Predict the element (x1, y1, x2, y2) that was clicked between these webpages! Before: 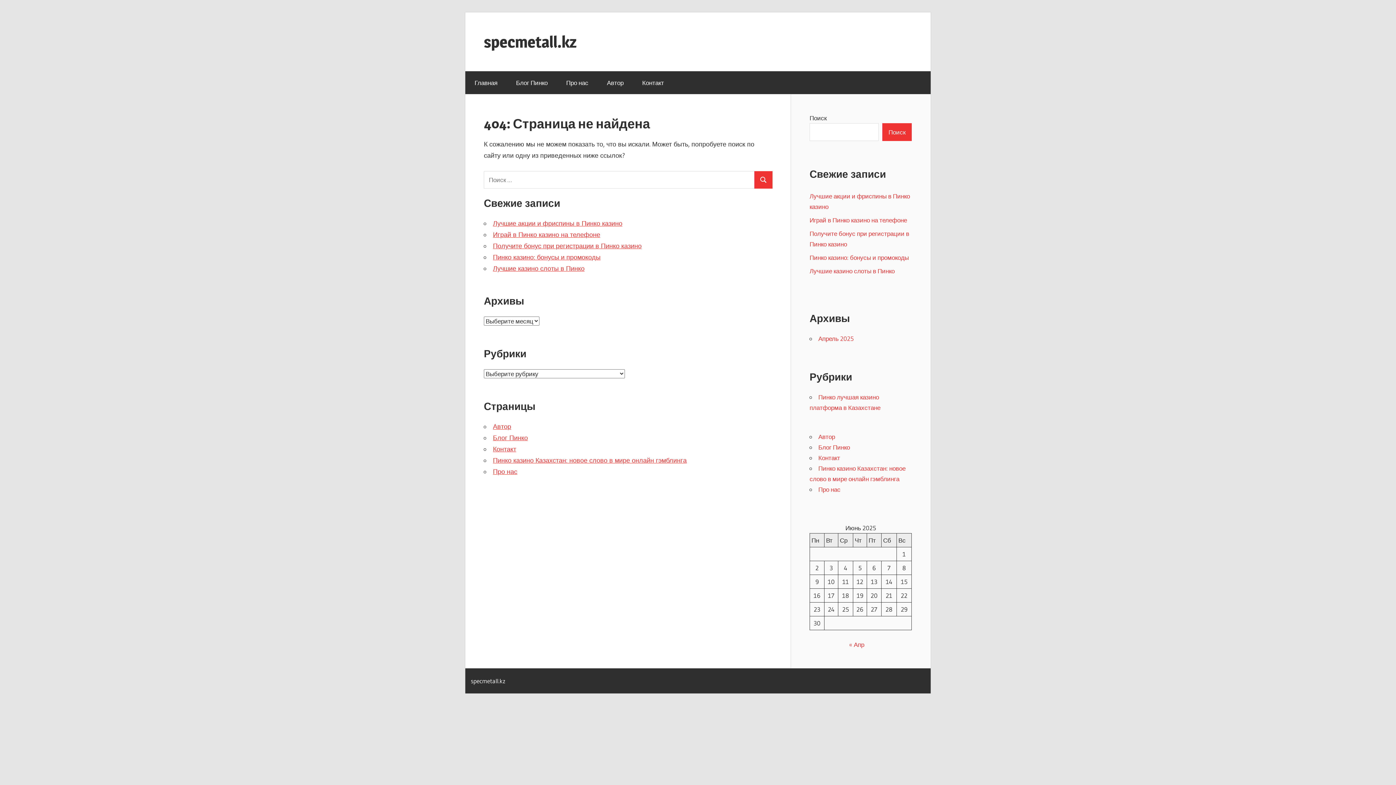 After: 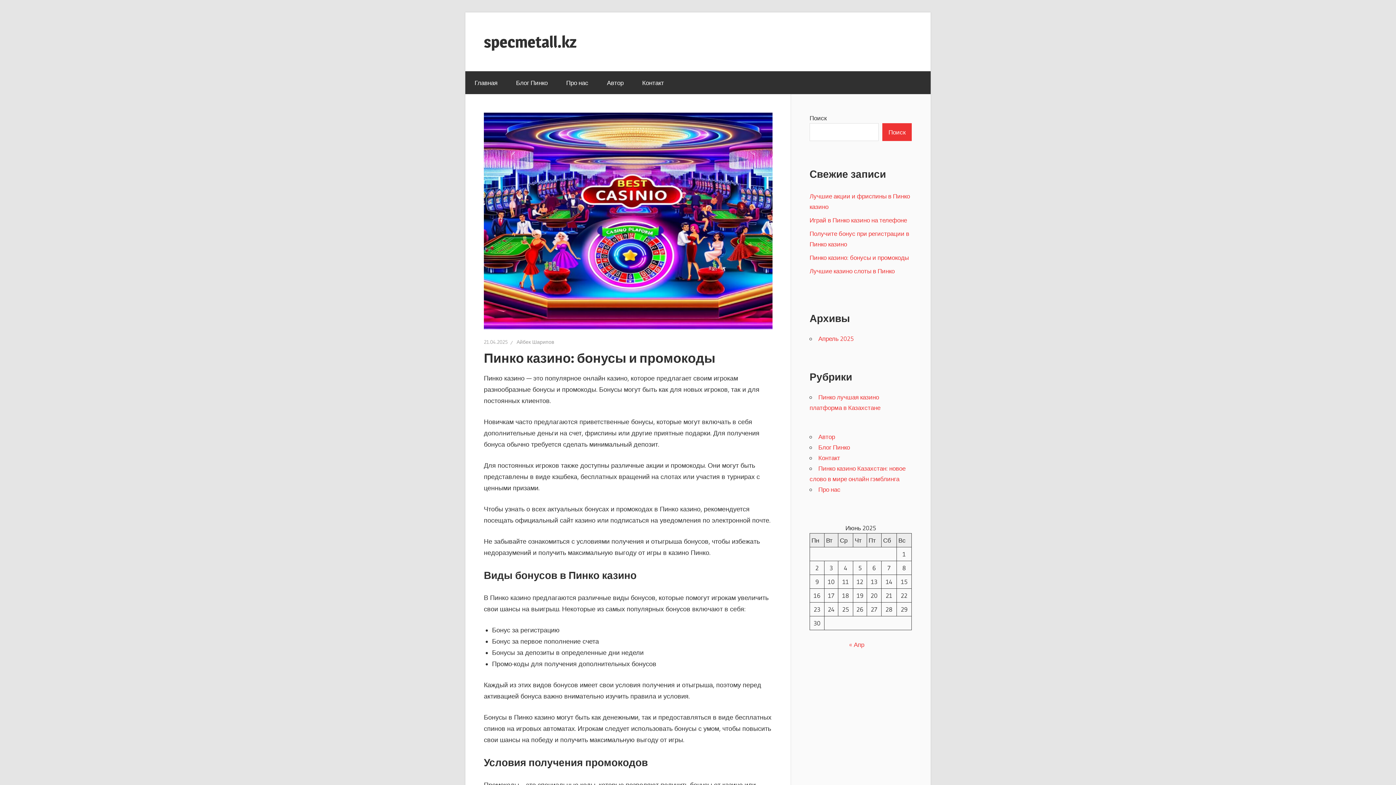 Action: bbox: (809, 253, 909, 261) label: Пинко казино: бонусы и промокоды